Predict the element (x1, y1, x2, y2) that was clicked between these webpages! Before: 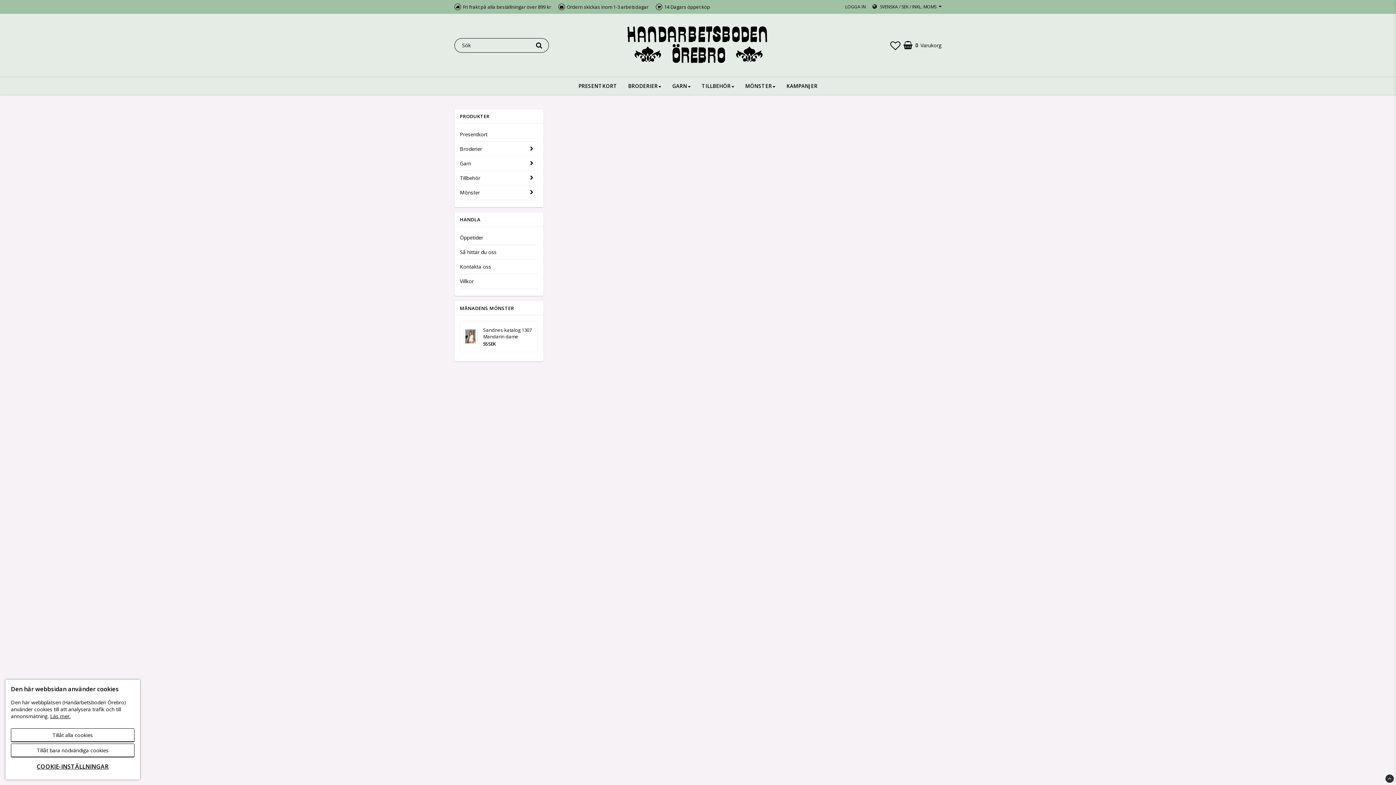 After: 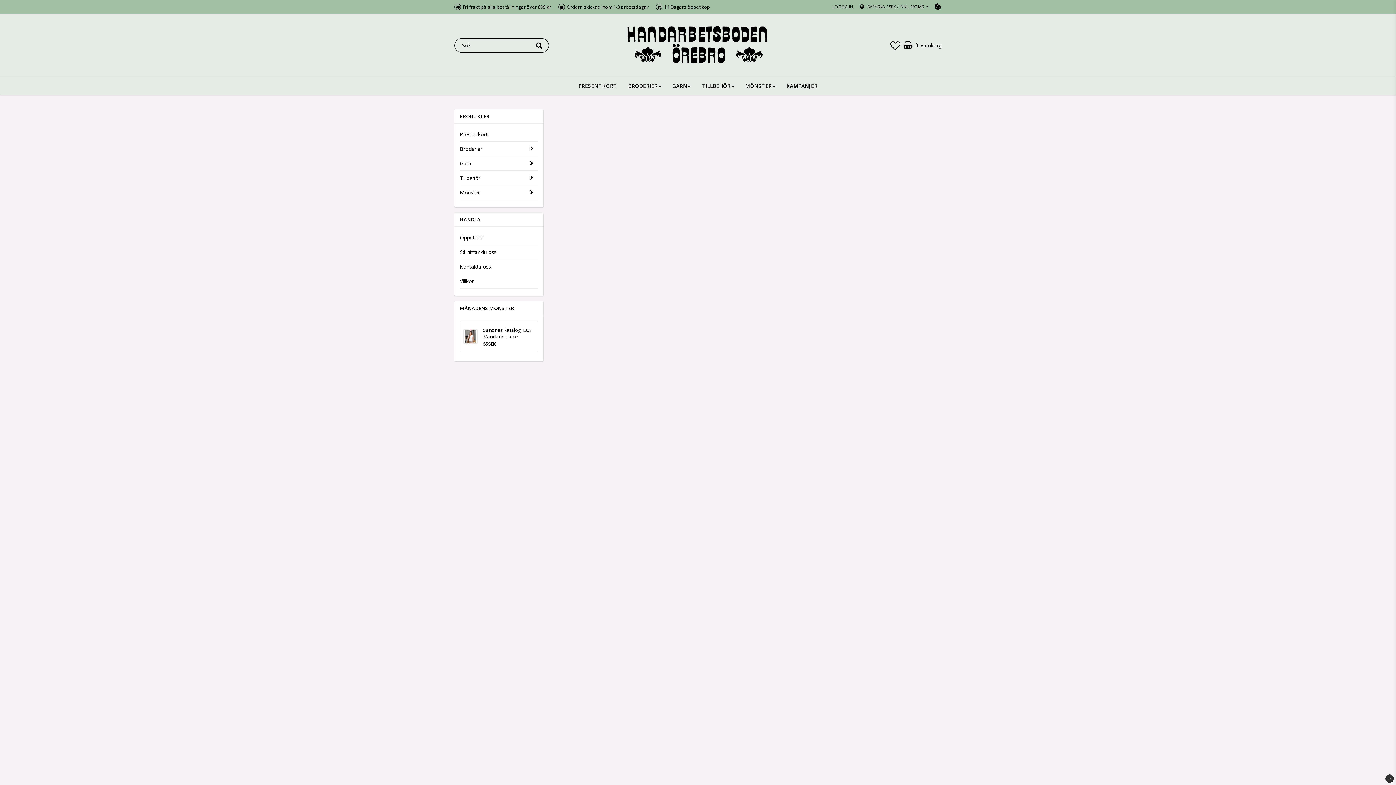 Action: label: Tillåt bara nödvändiga cookies bbox: (10, 744, 134, 757)